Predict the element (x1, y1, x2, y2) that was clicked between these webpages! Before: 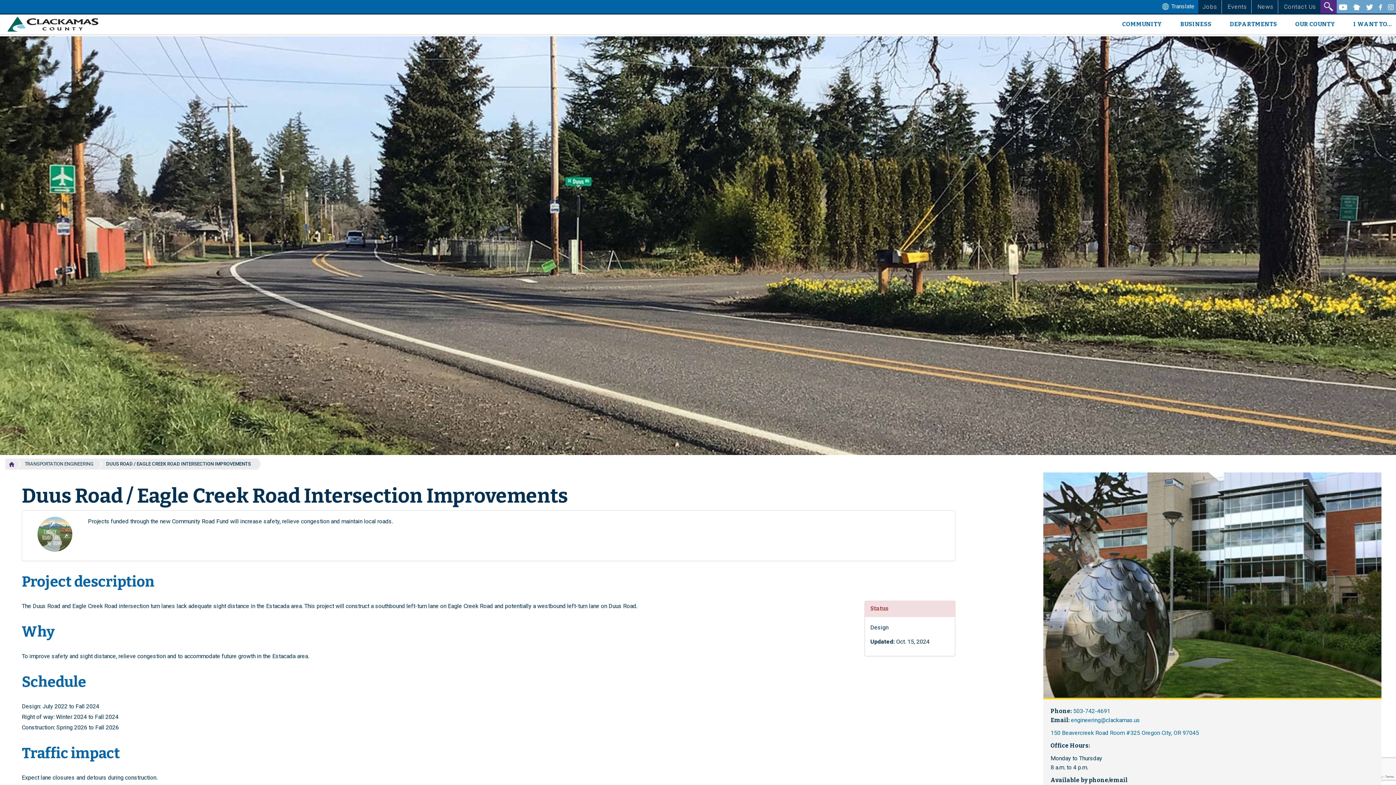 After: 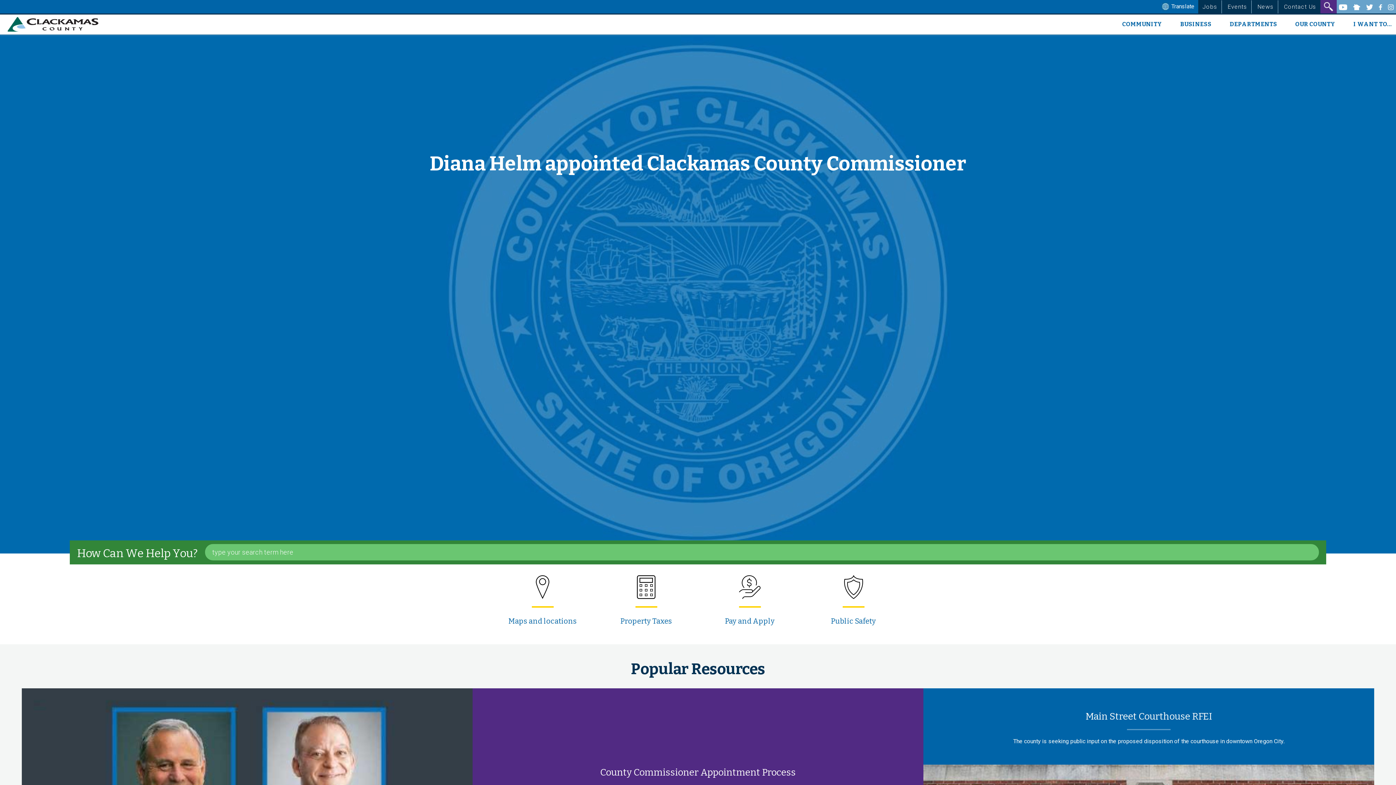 Action: bbox: (7, 17, 104, 31)